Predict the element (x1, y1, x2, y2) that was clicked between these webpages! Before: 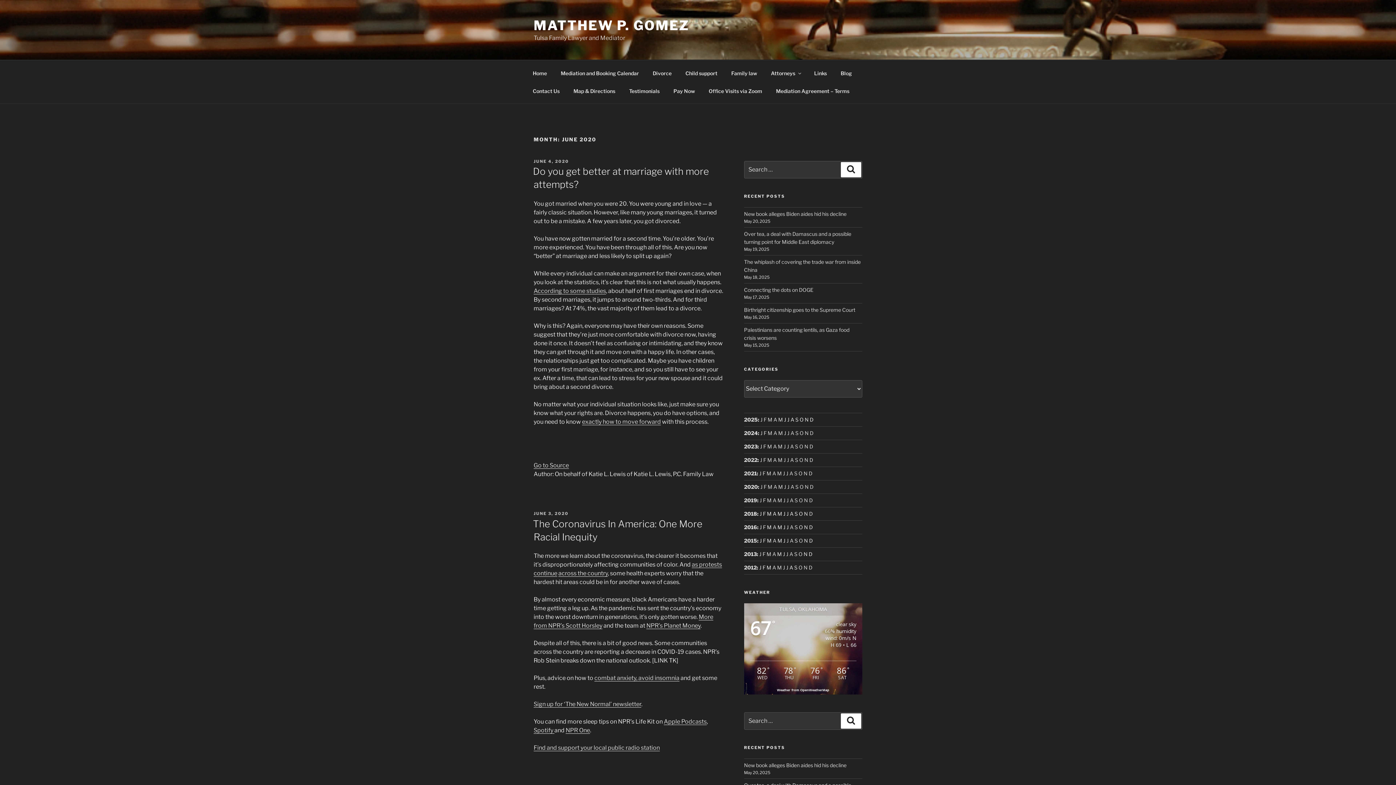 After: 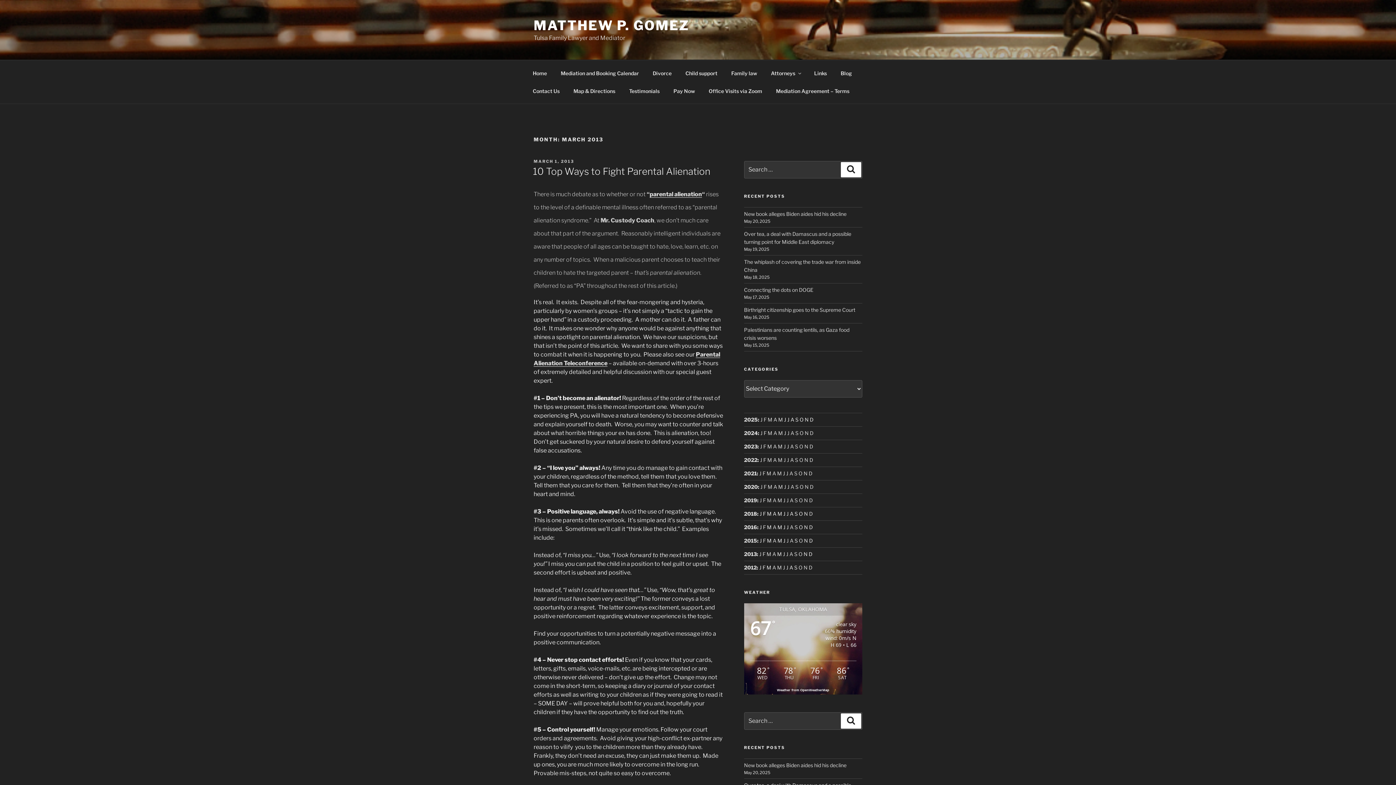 Action: bbox: (766, 551, 771, 557) label: M